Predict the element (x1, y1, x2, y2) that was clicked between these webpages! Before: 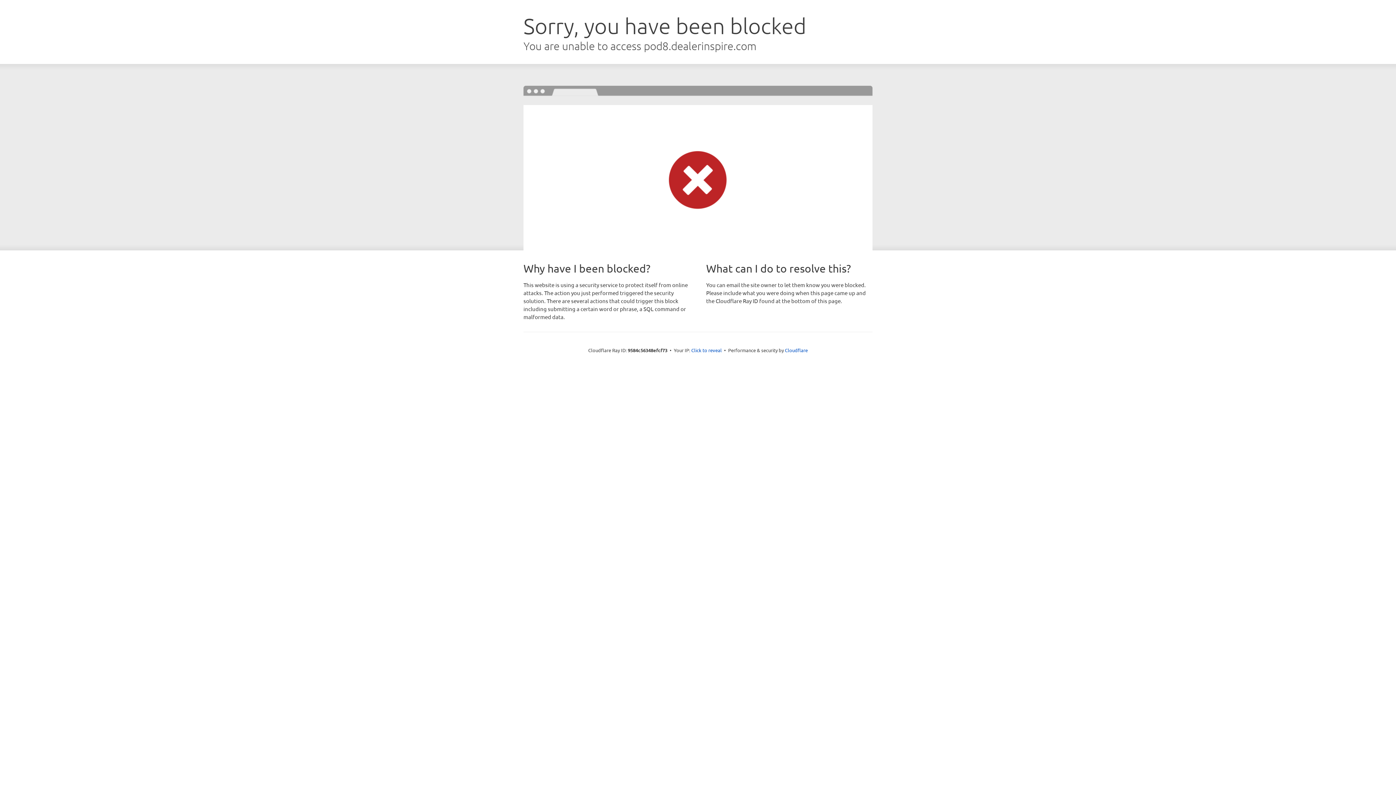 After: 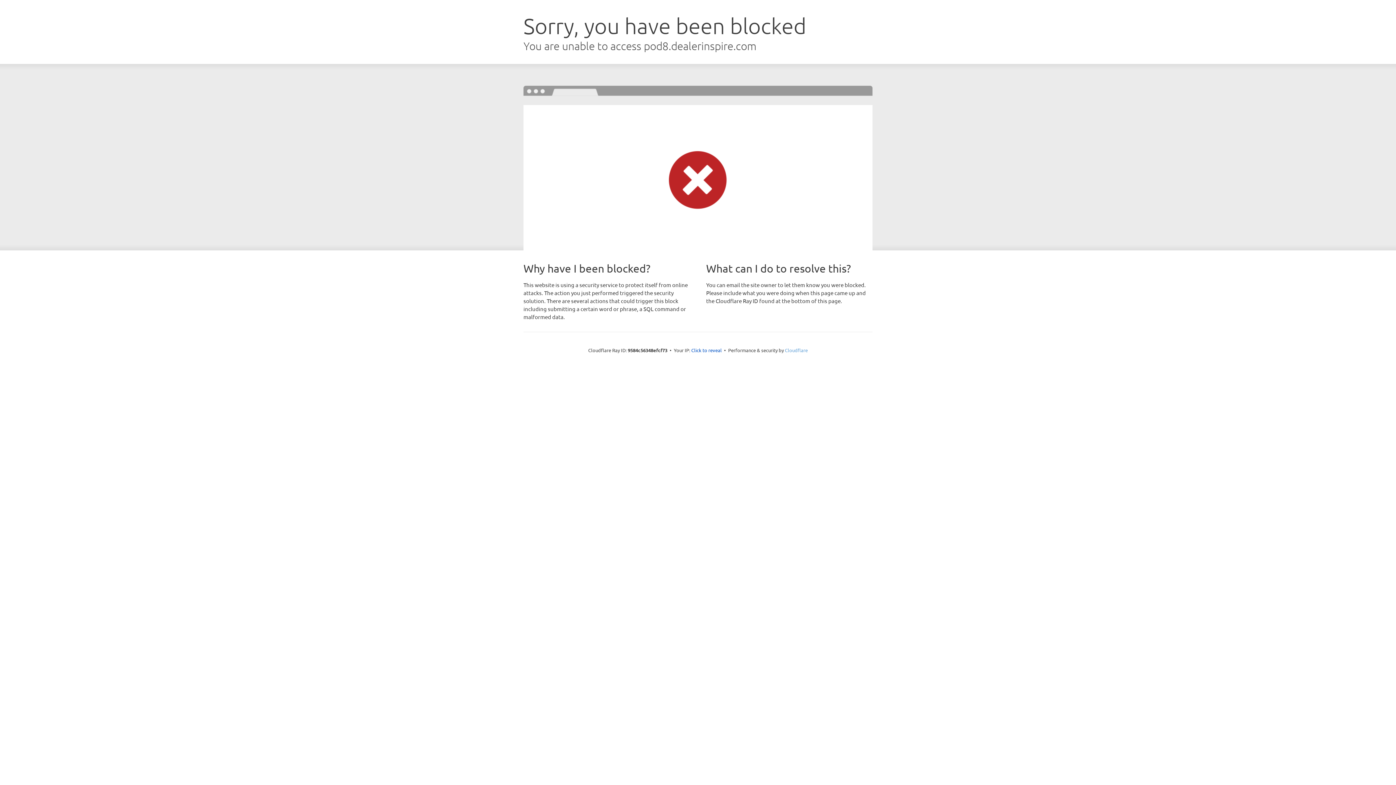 Action: bbox: (785, 347, 808, 353) label: Cloudflare